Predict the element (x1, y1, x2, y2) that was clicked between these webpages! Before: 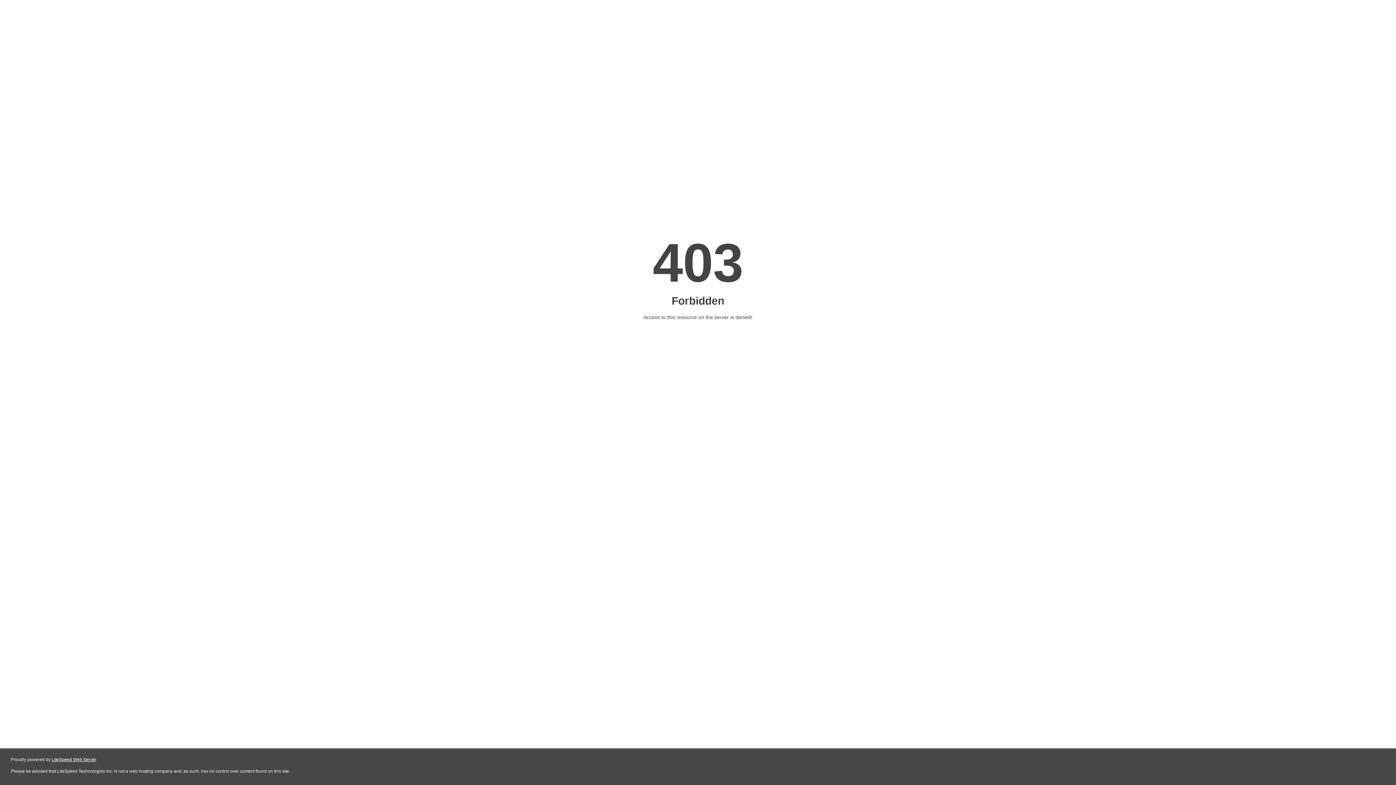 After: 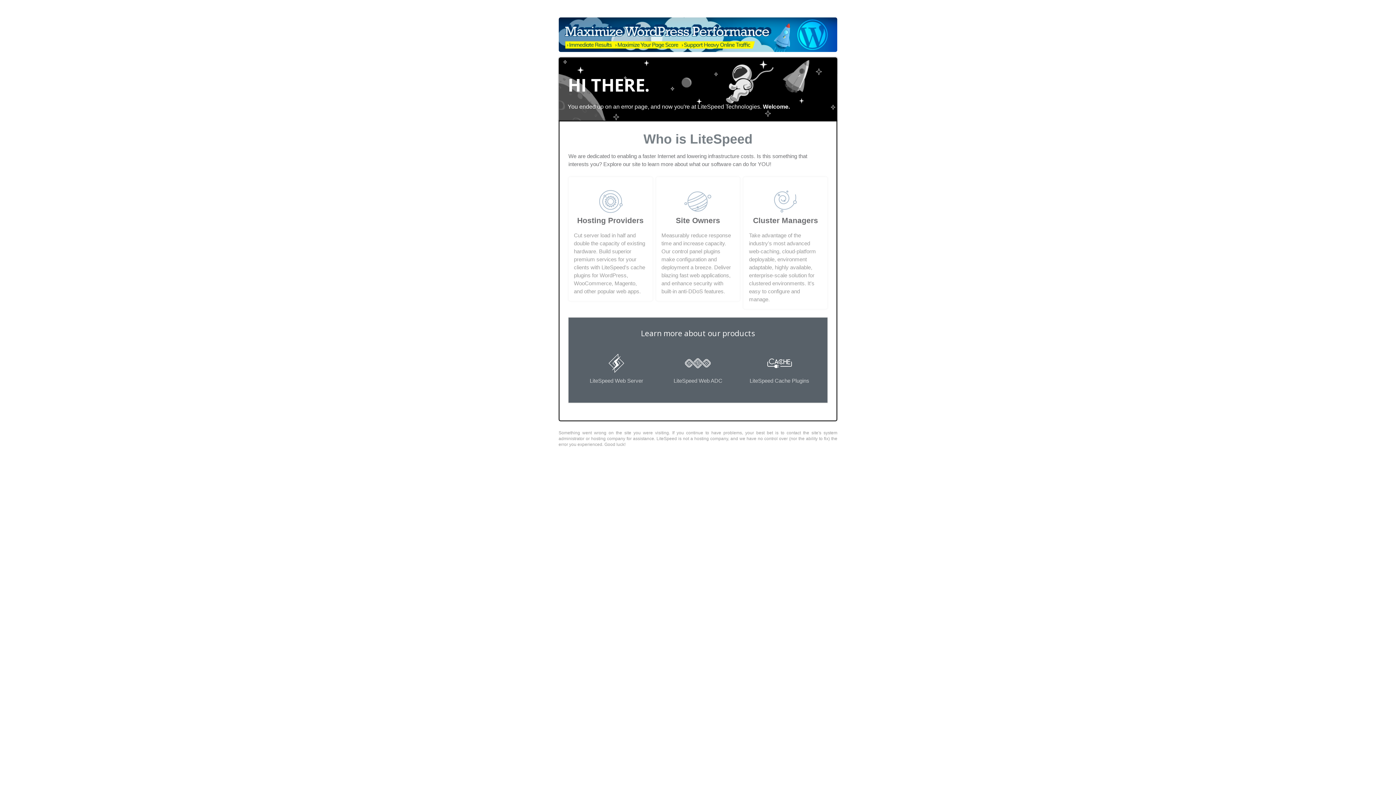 Action: bbox: (51, 757, 96, 762) label: LiteSpeed Web Server